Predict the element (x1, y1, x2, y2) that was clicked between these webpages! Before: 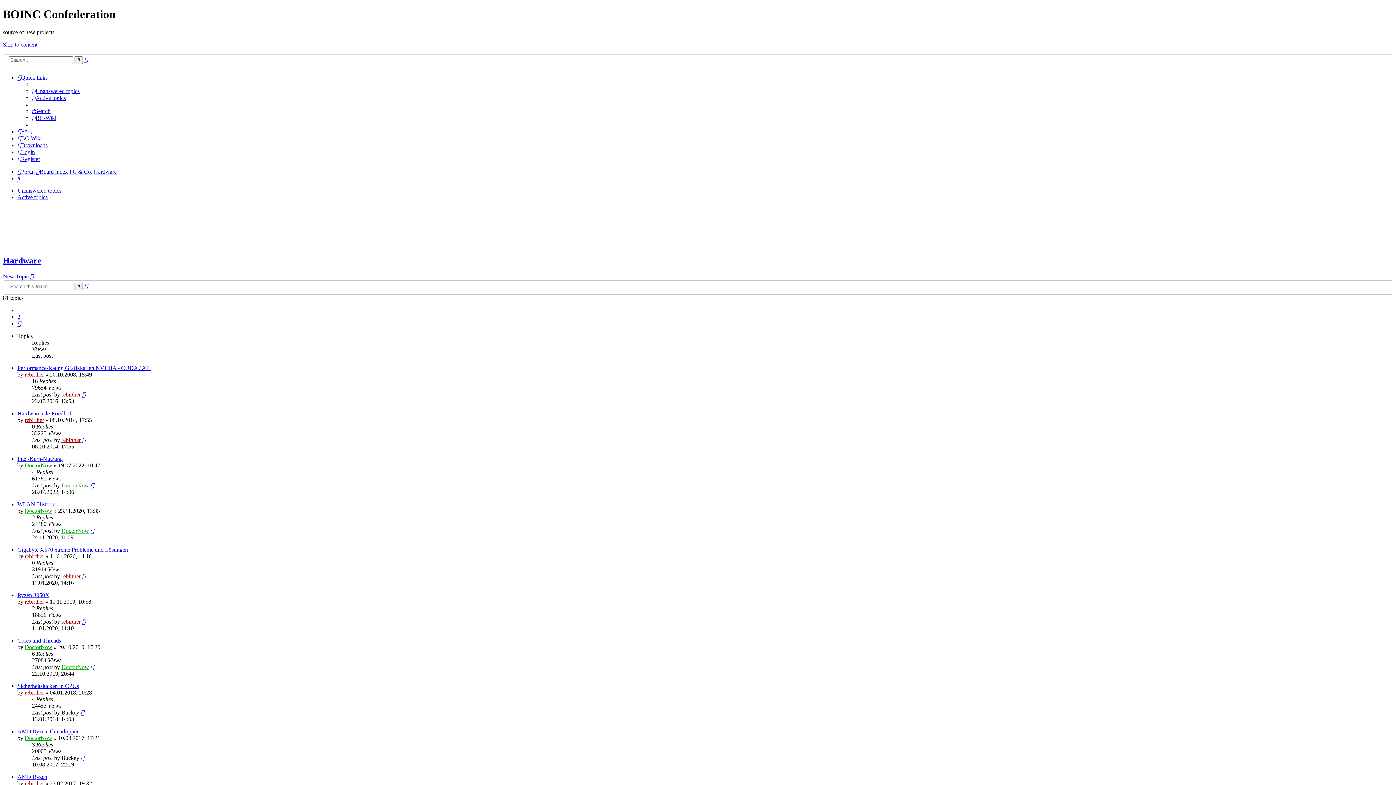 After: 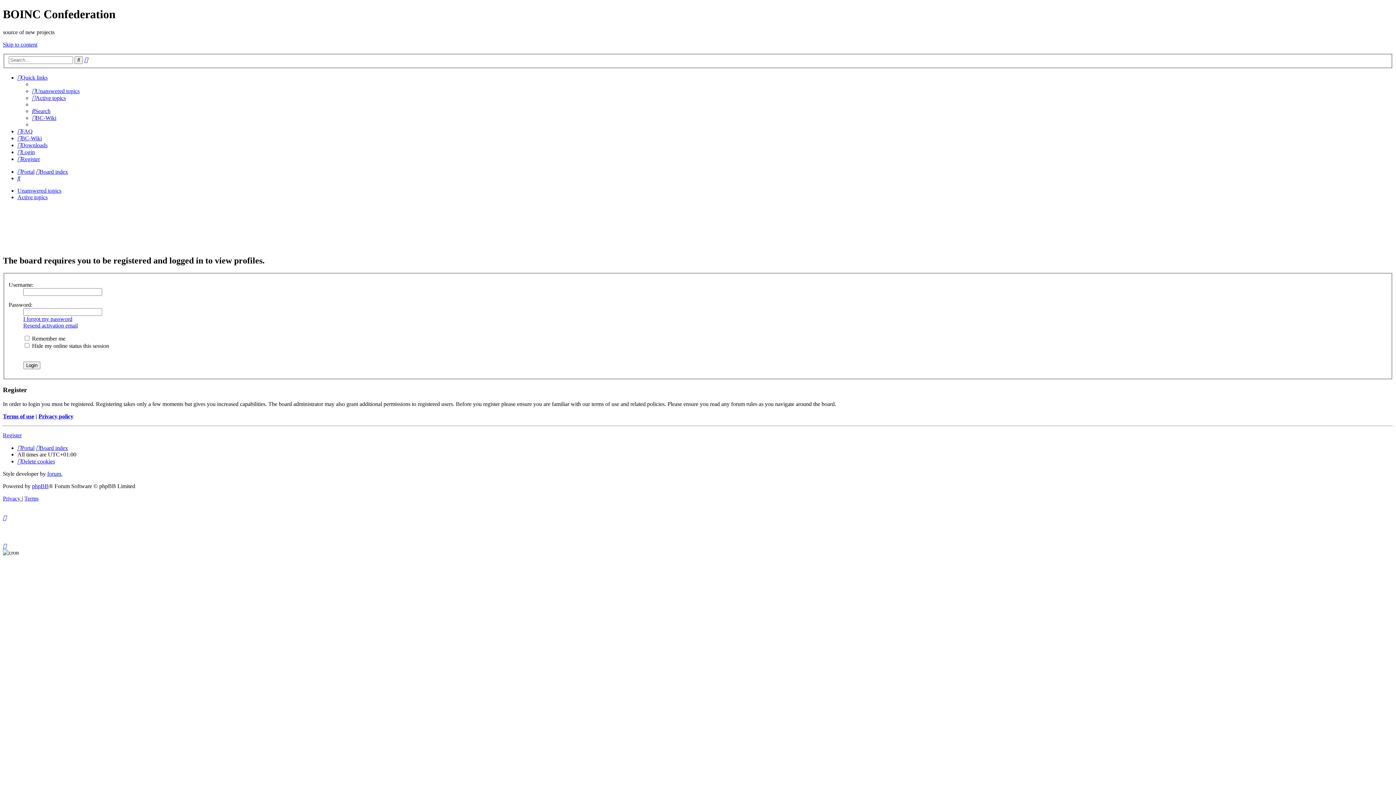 Action: bbox: (61, 391, 80, 397) label: rebirther